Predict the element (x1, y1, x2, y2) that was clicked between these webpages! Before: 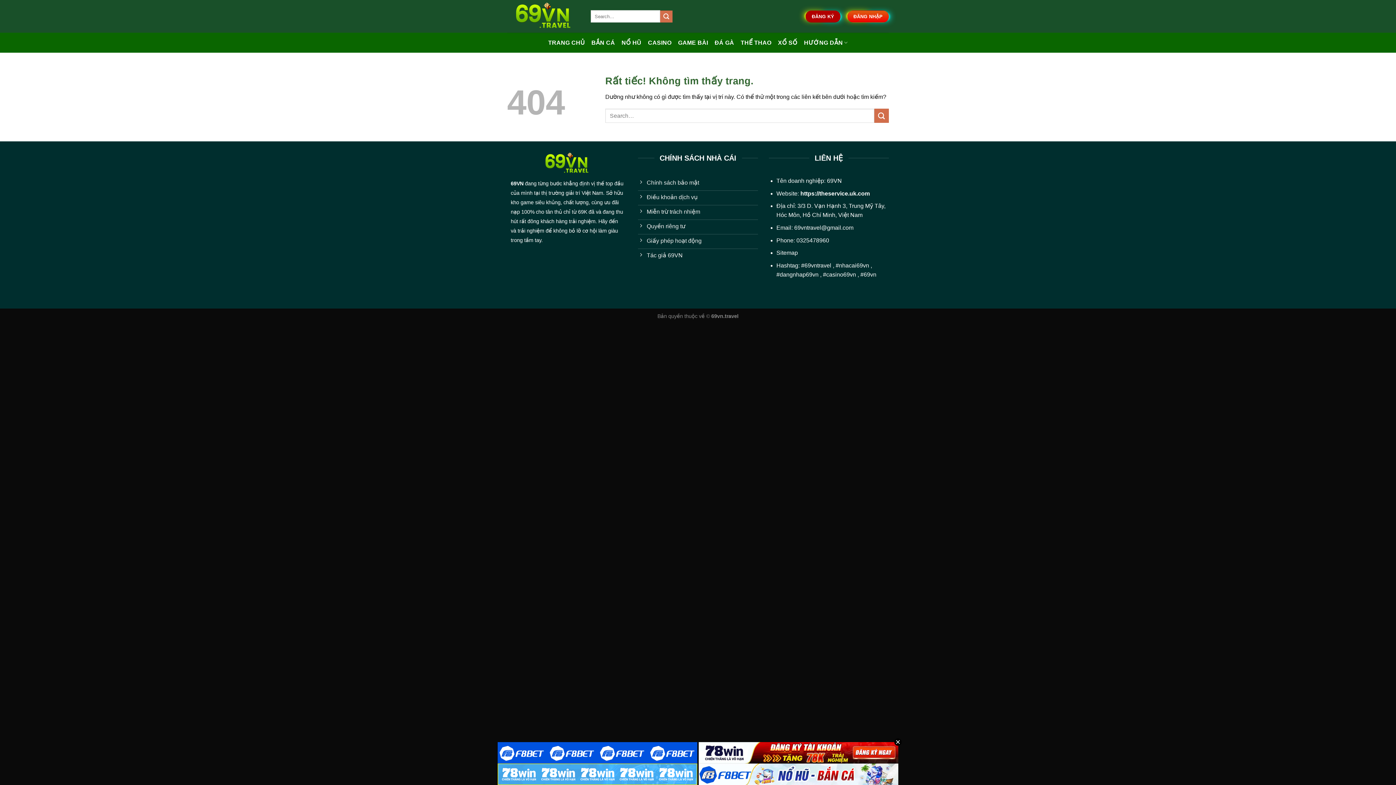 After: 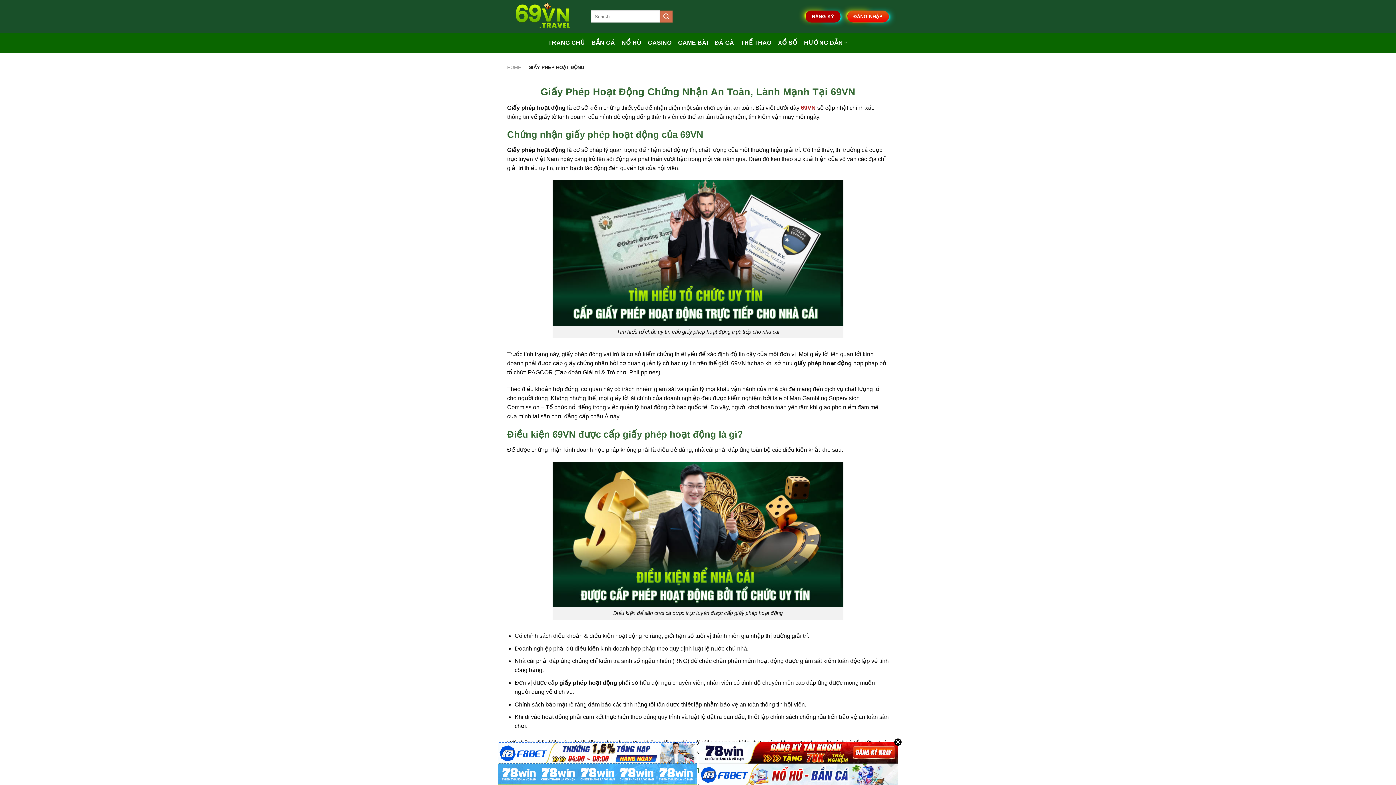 Action: bbox: (638, 234, 758, 249) label: Giấy phép hoạt động